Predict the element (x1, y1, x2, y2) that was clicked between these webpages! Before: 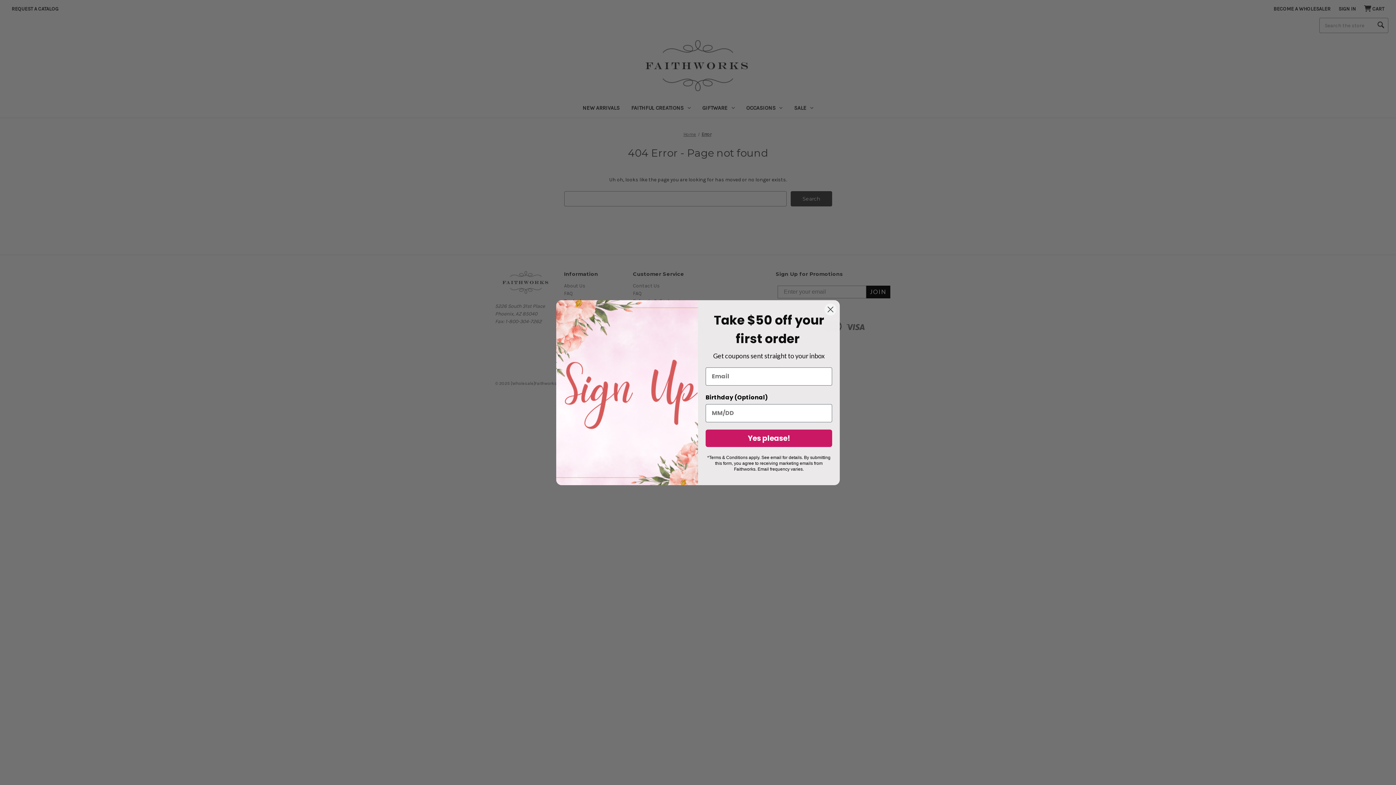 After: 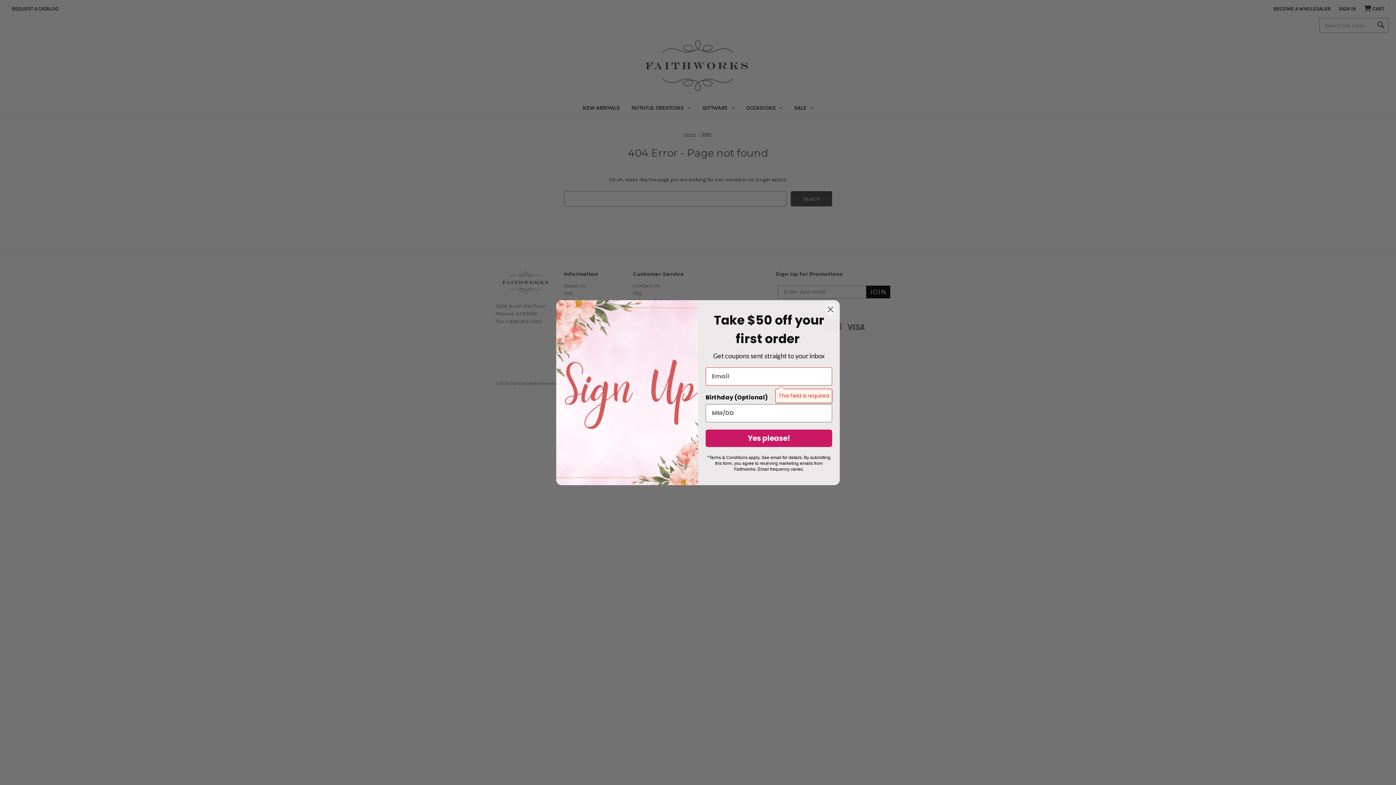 Action: bbox: (705, 429, 832, 447) label: Yes please!